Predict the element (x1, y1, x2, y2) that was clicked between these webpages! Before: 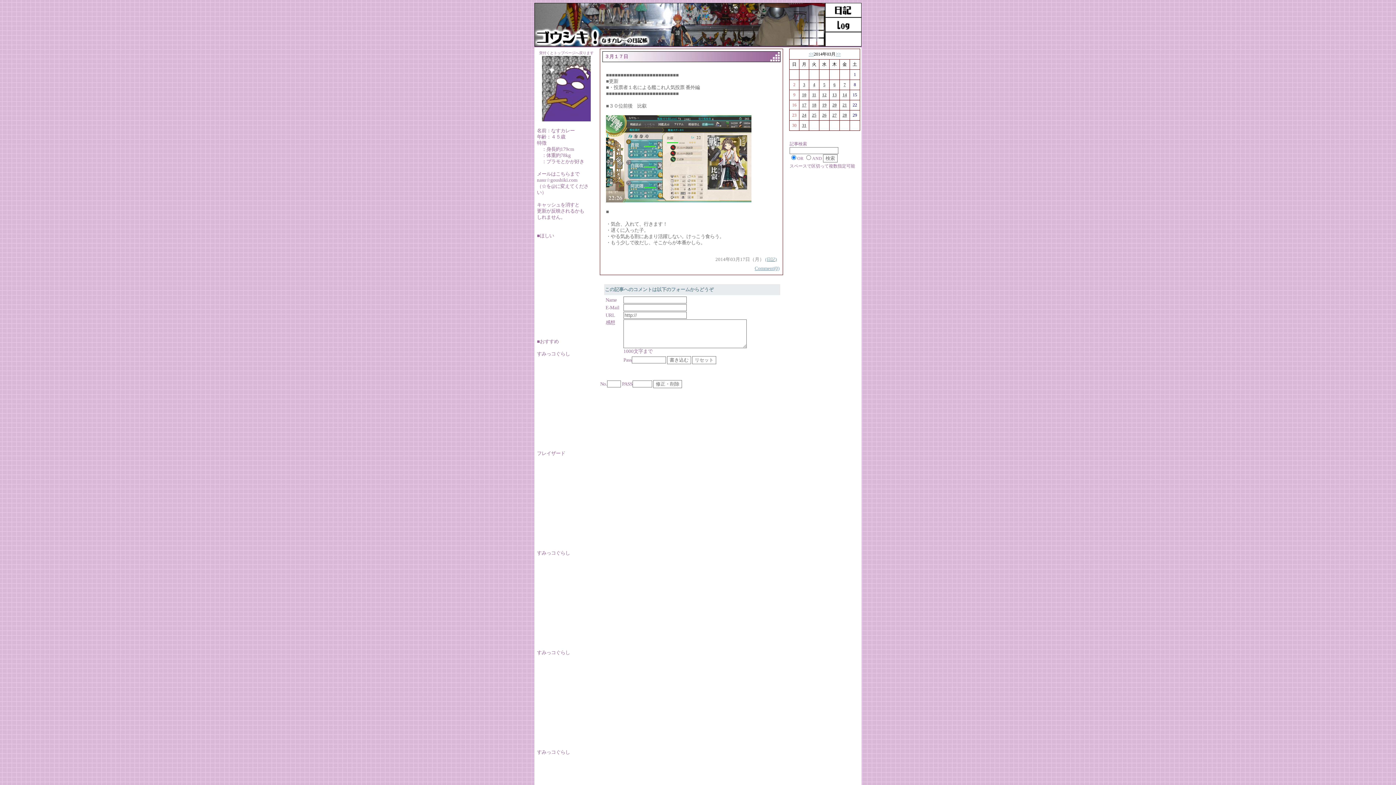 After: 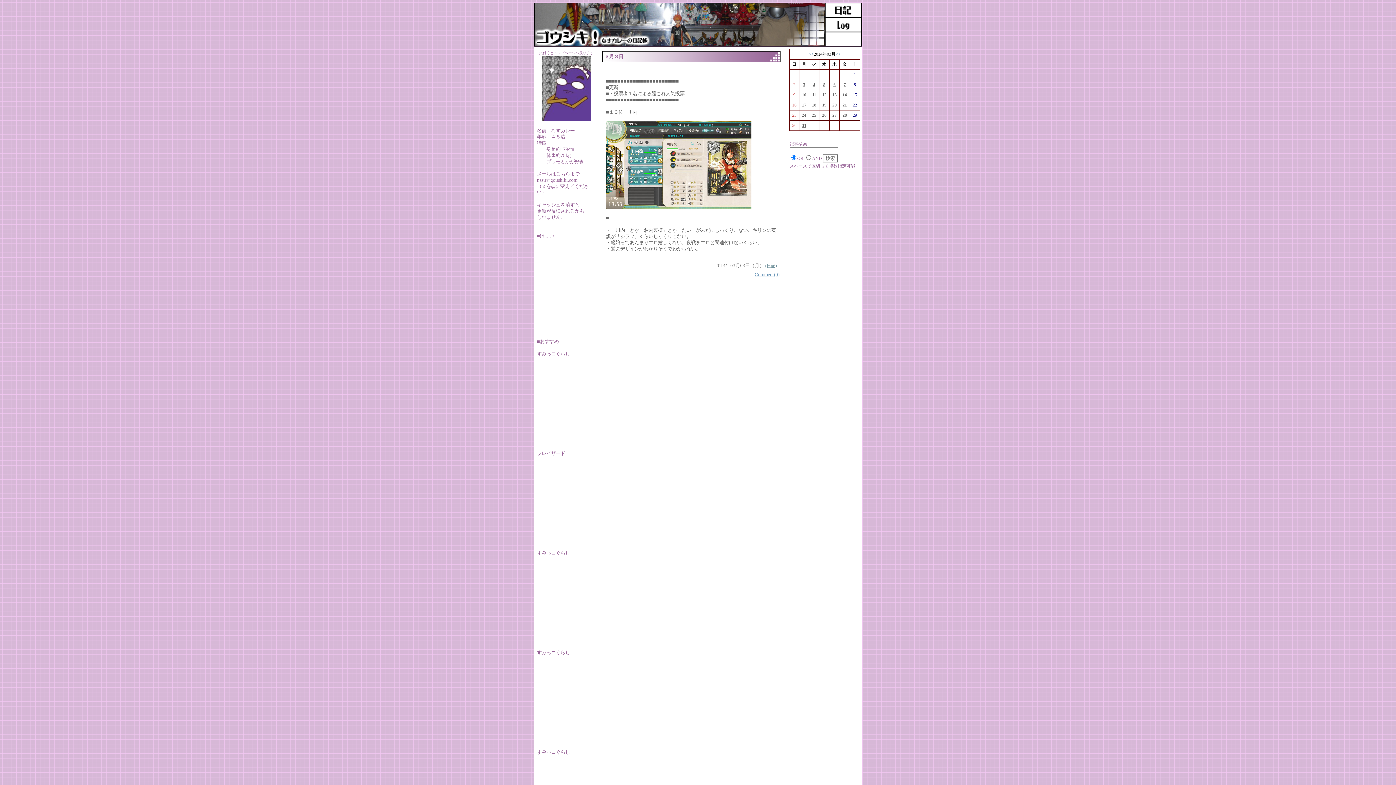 Action: bbox: (803, 81, 805, 87) label: 3